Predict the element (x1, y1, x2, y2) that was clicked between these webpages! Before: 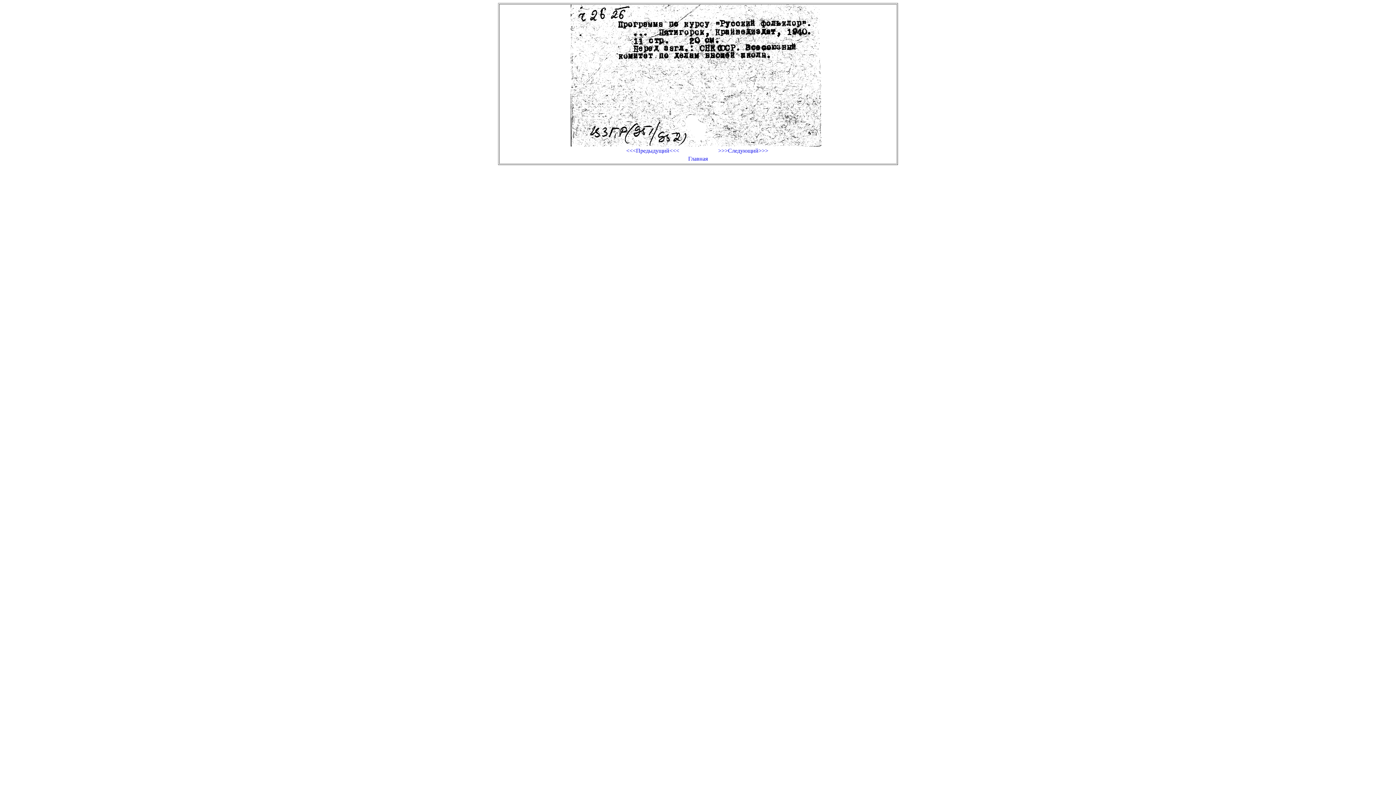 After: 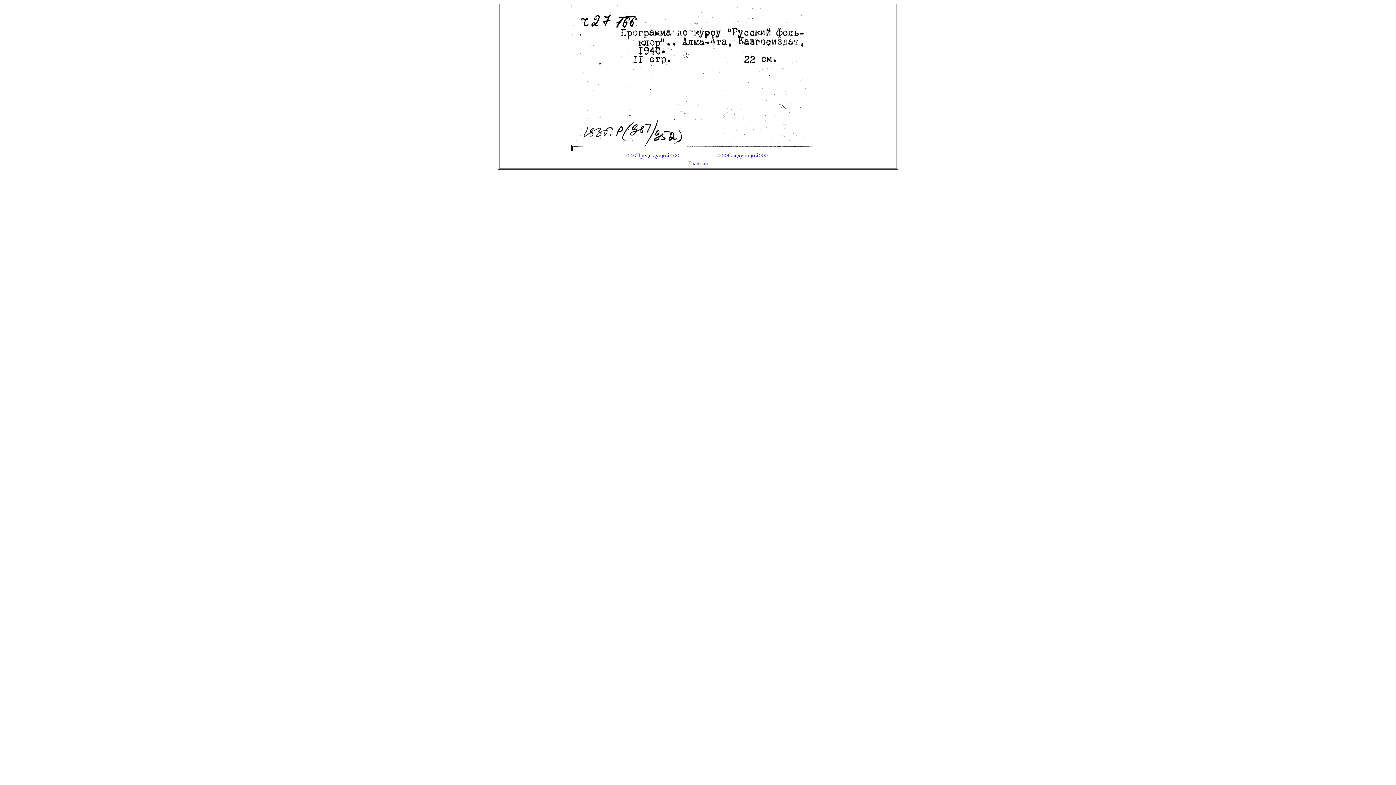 Action: bbox: (608, 147, 697, 154) label: <<<Предыдущий<<<